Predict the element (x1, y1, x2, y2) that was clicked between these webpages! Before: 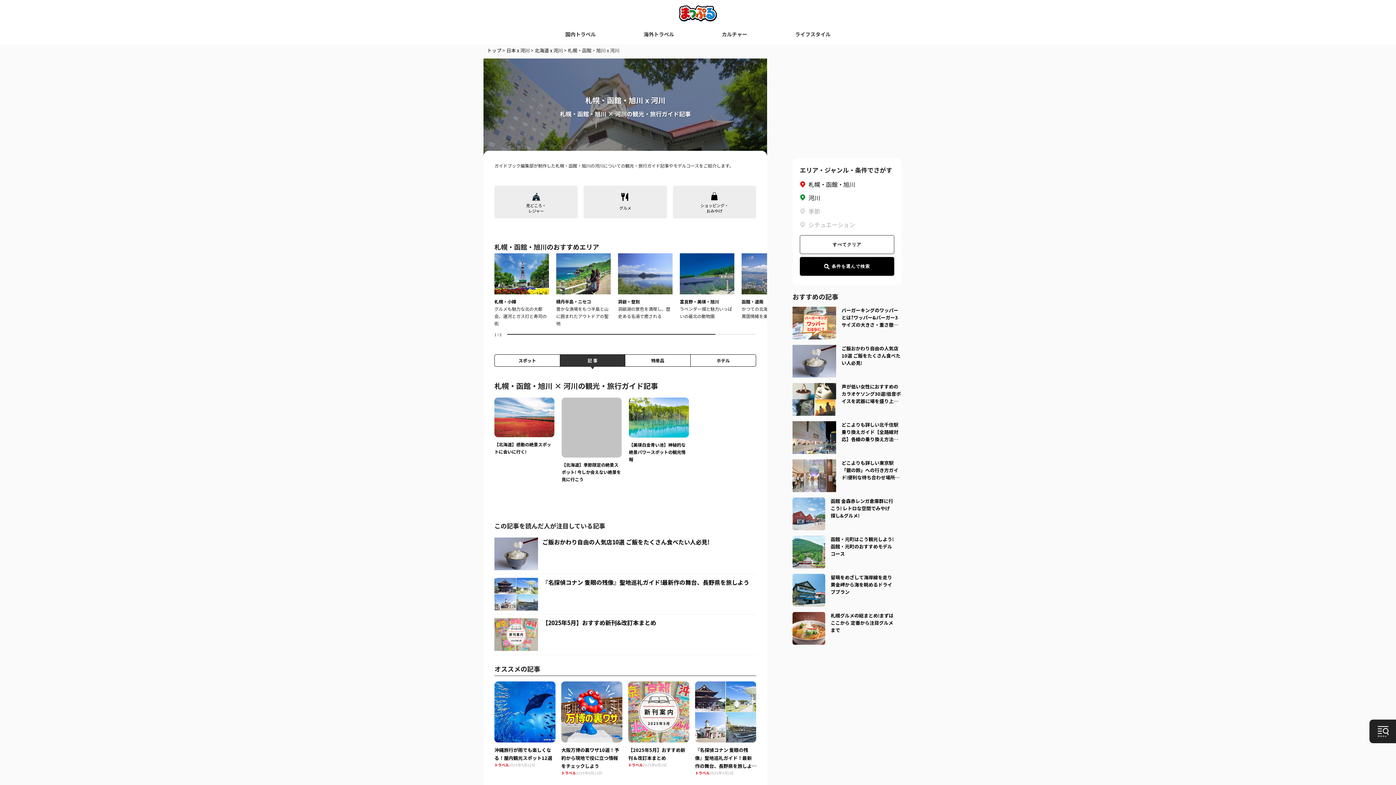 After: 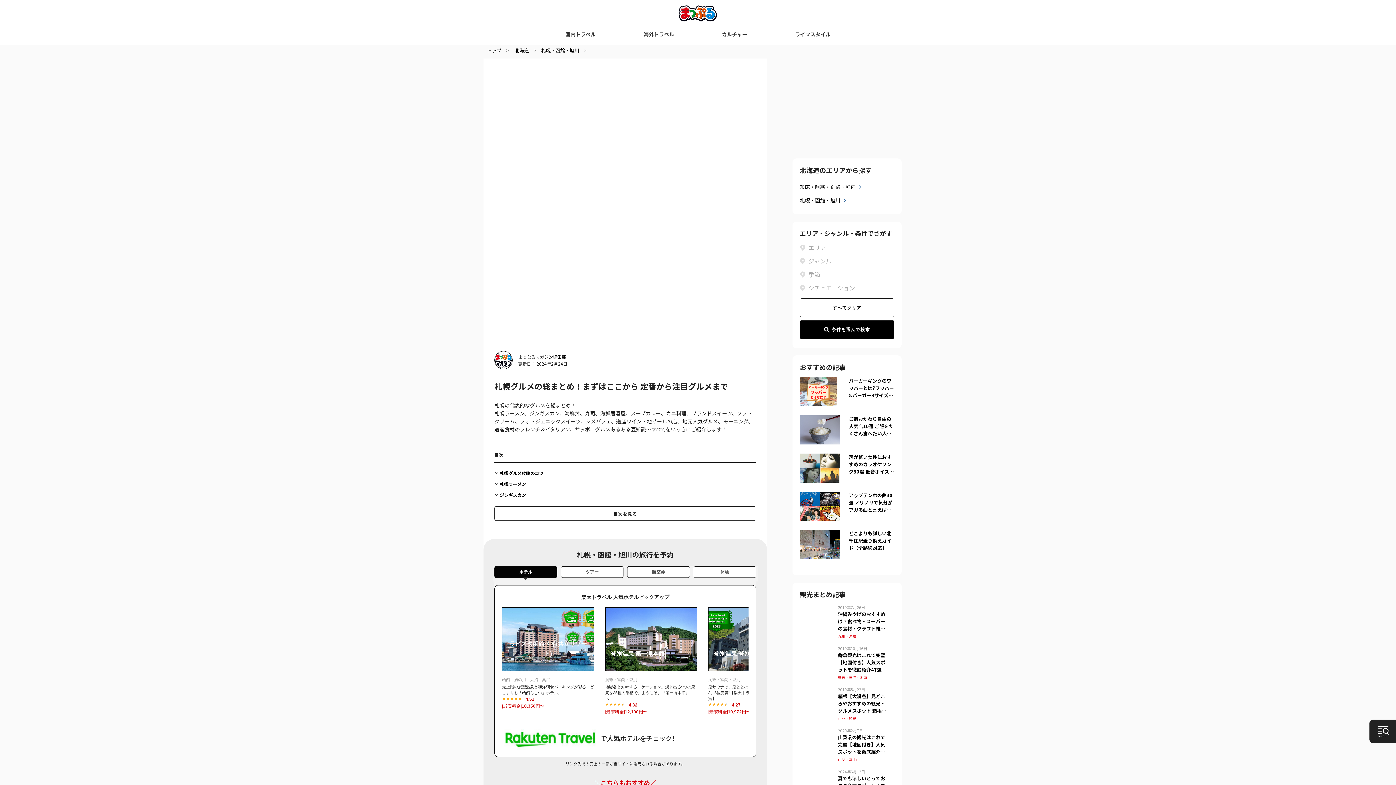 Action: bbox: (792, 612, 825, 621)